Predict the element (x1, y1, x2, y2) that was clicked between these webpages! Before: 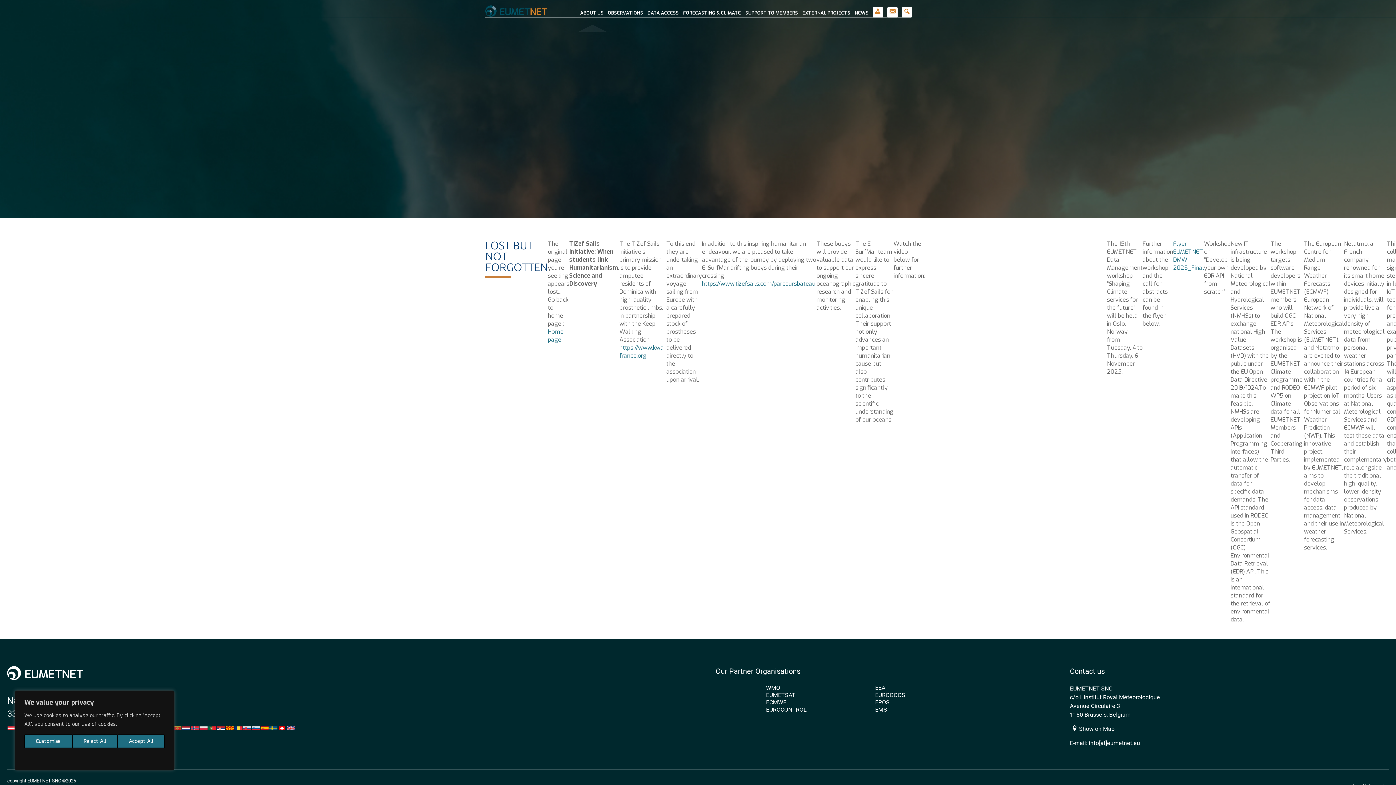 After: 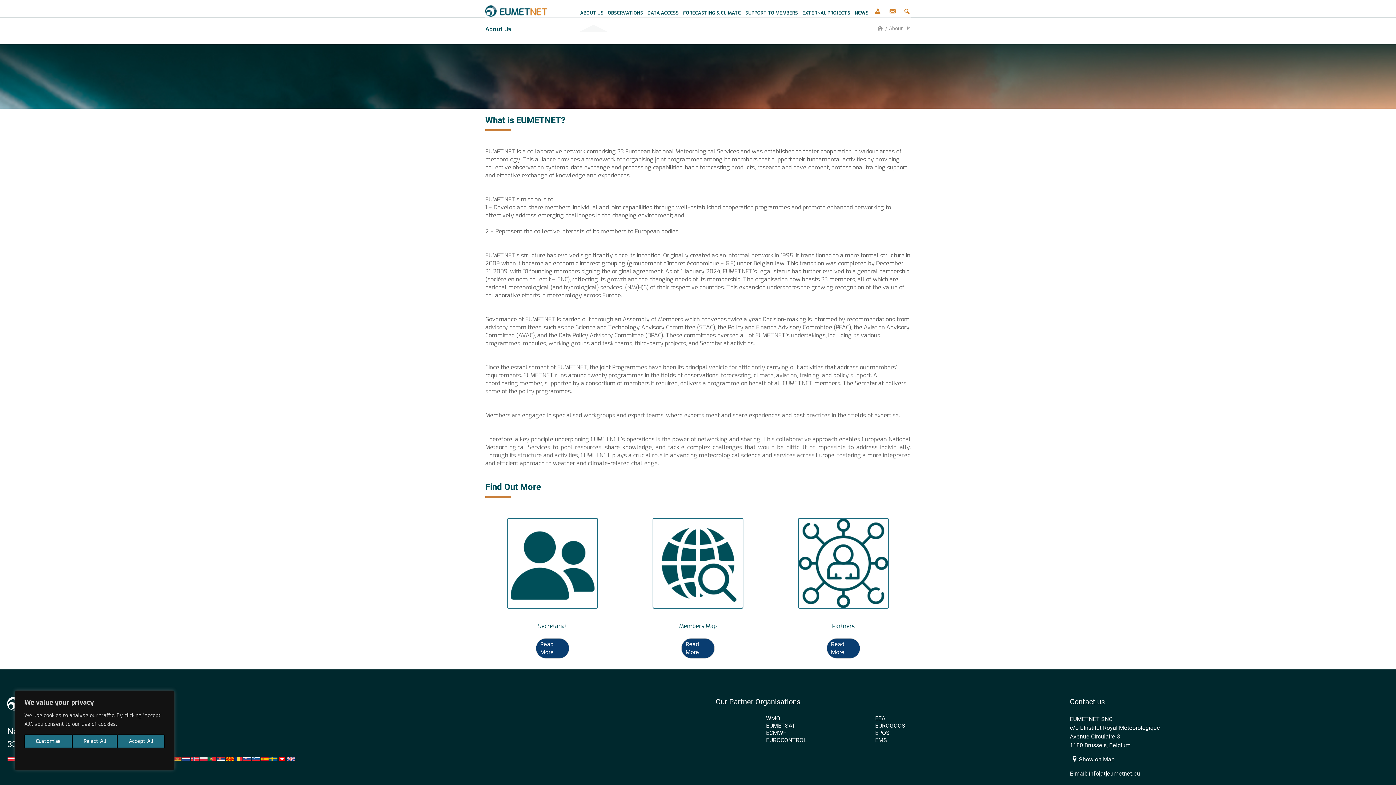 Action: label: ABOUT US bbox: (578, 0, 605, 17)